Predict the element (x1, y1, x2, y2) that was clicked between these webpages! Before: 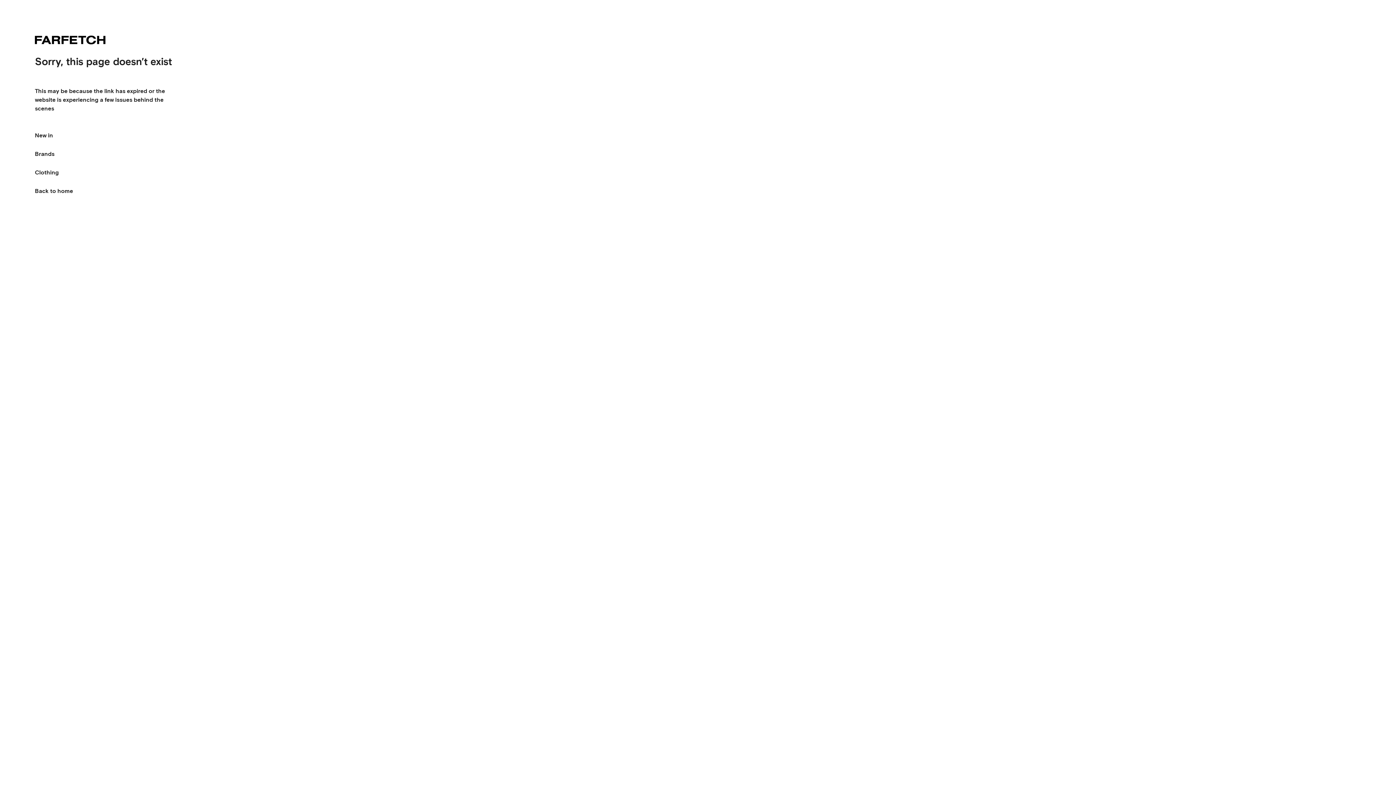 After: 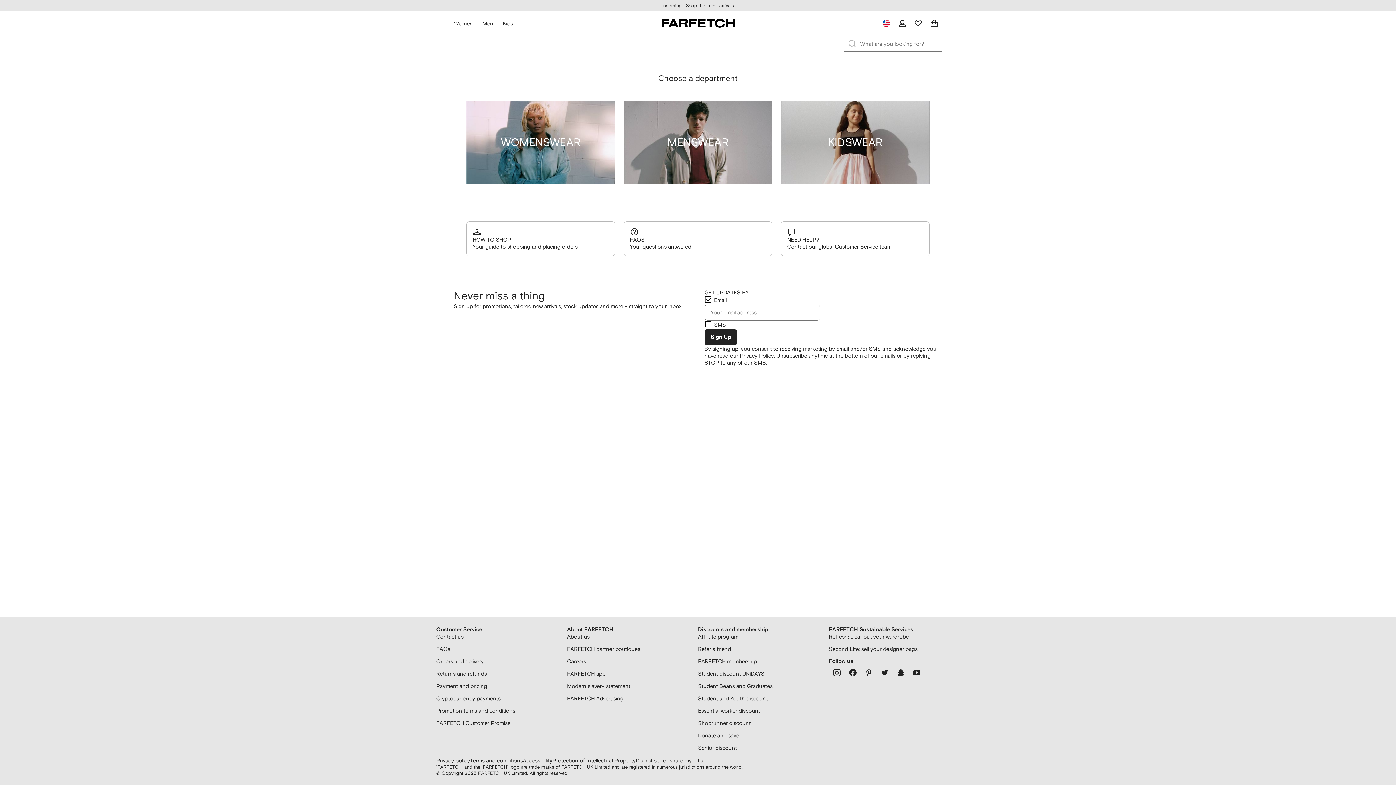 Action: bbox: (34, 34, 105, 45)